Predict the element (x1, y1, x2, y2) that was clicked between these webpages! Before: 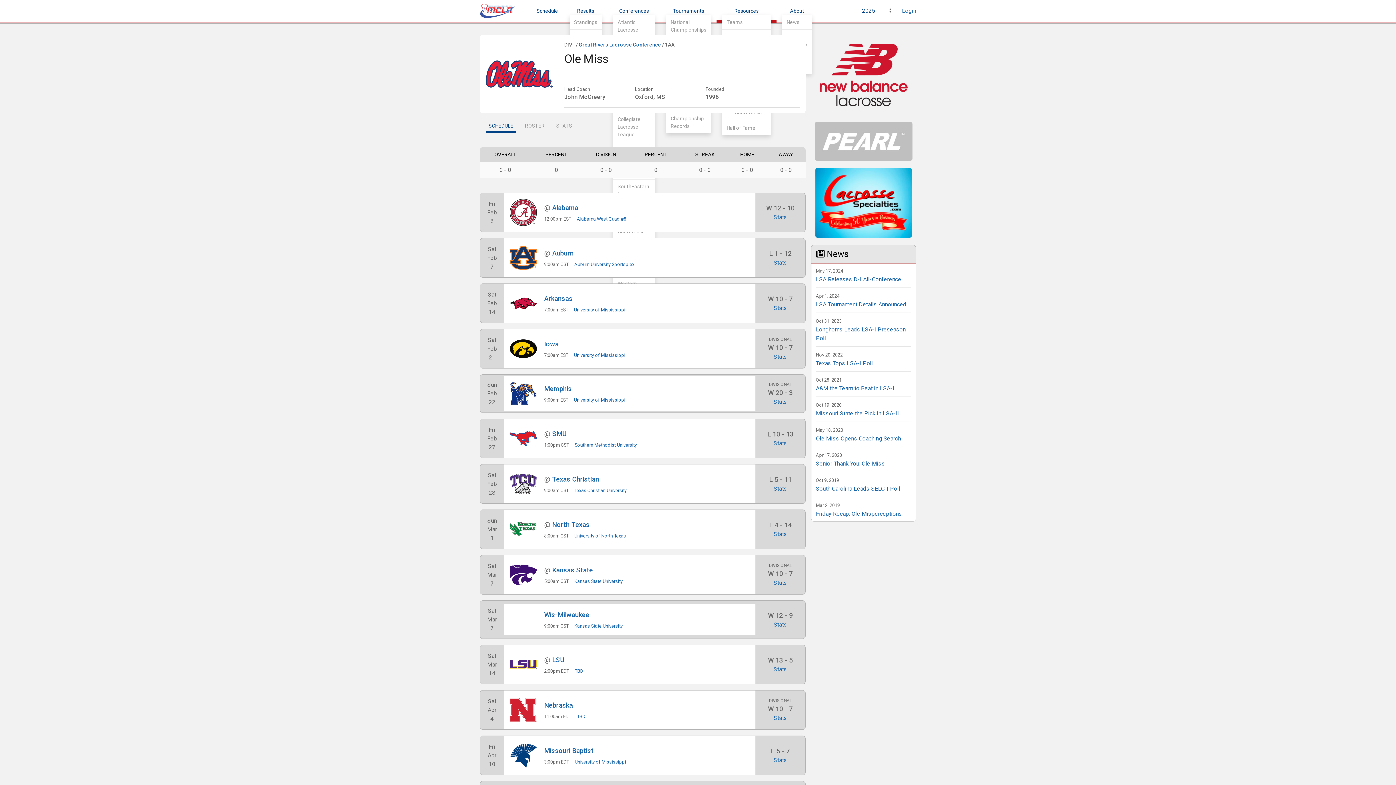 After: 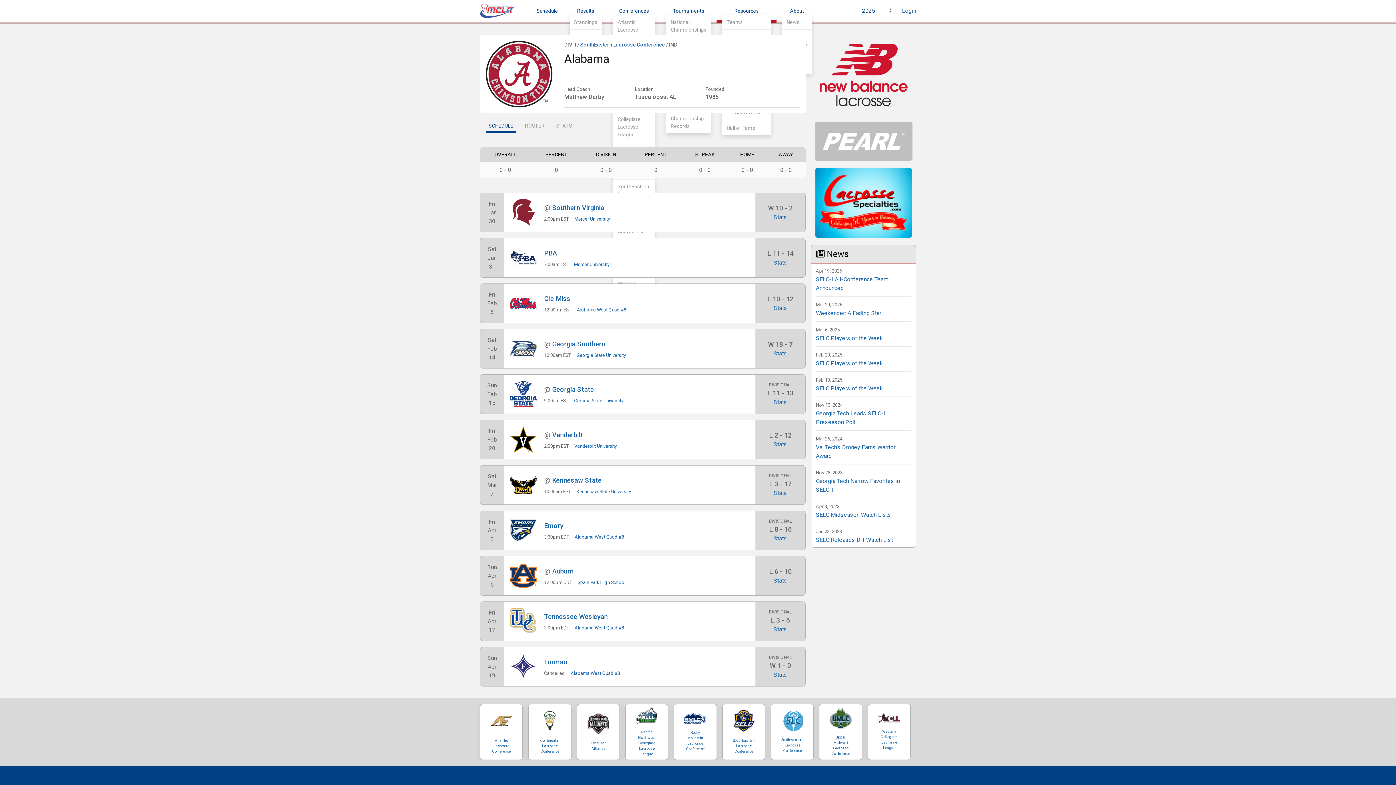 Action: label: Alabama bbox: (552, 203, 578, 211)